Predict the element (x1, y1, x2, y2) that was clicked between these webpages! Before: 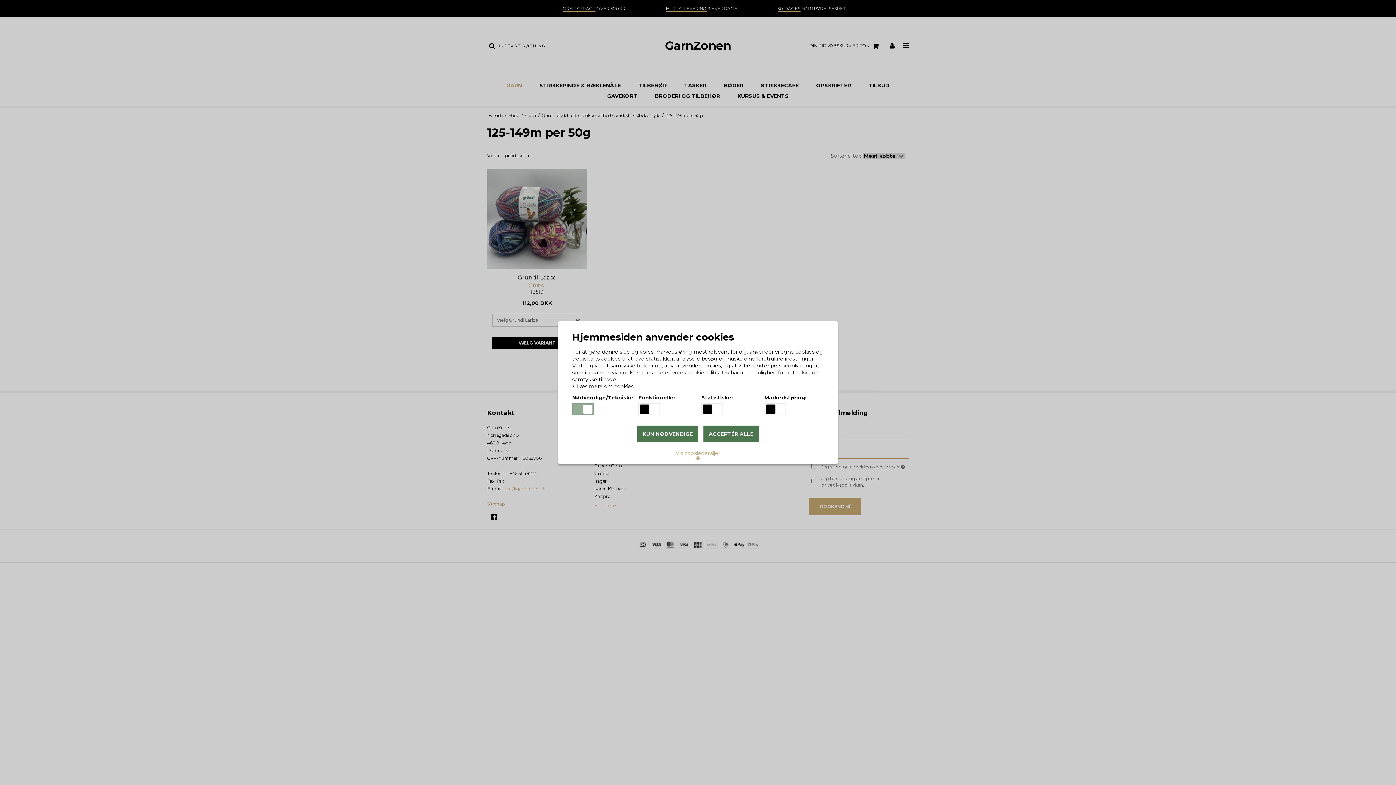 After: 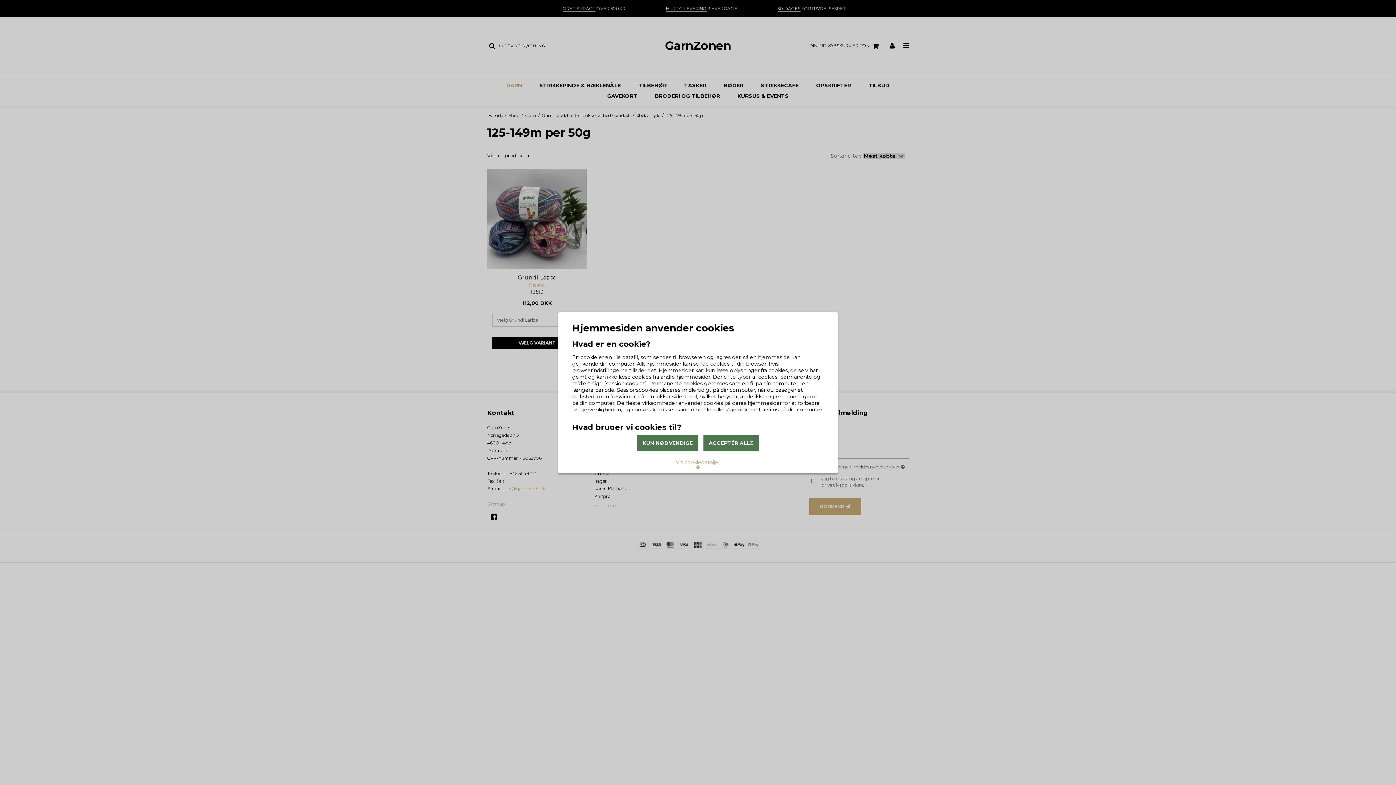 Action: label:  Læs mere om cookies bbox: (572, 383, 633, 389)